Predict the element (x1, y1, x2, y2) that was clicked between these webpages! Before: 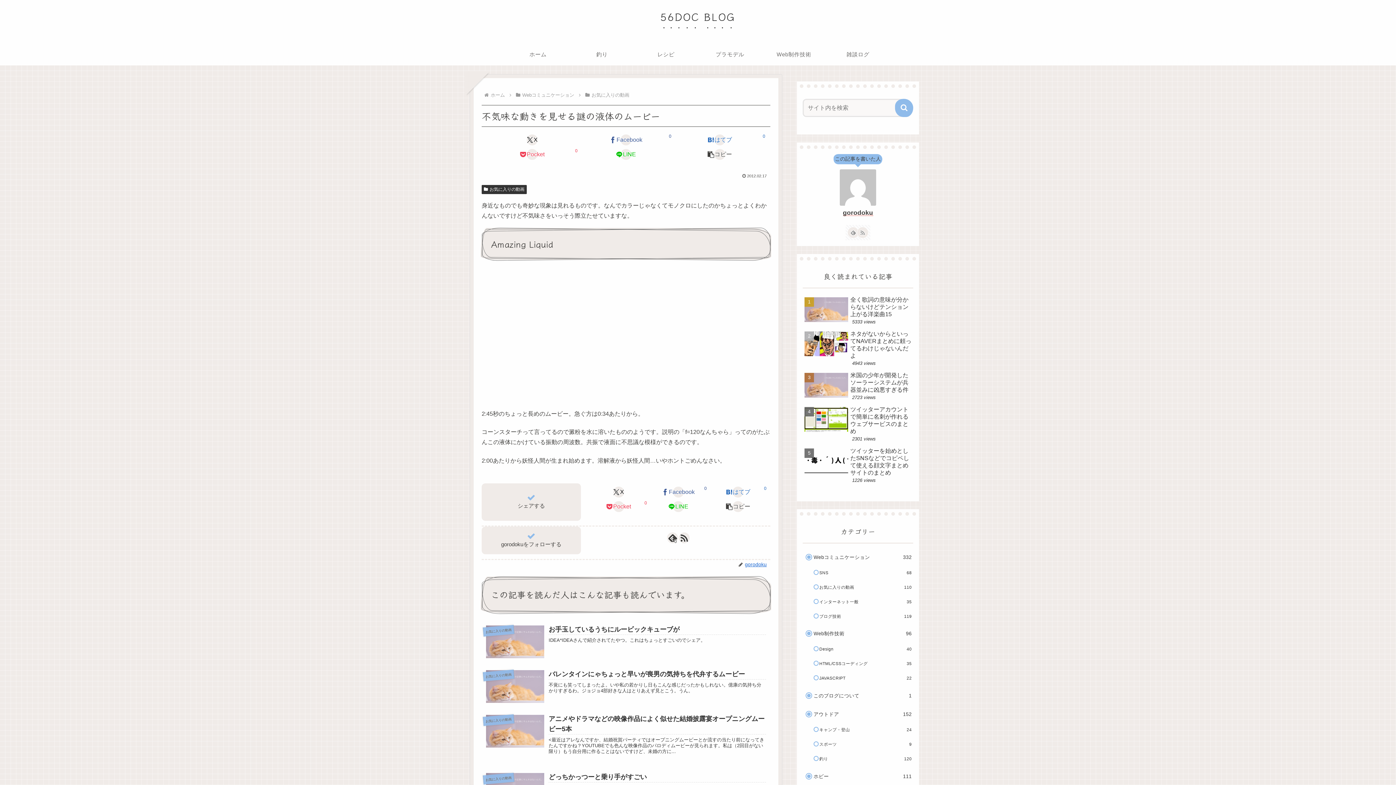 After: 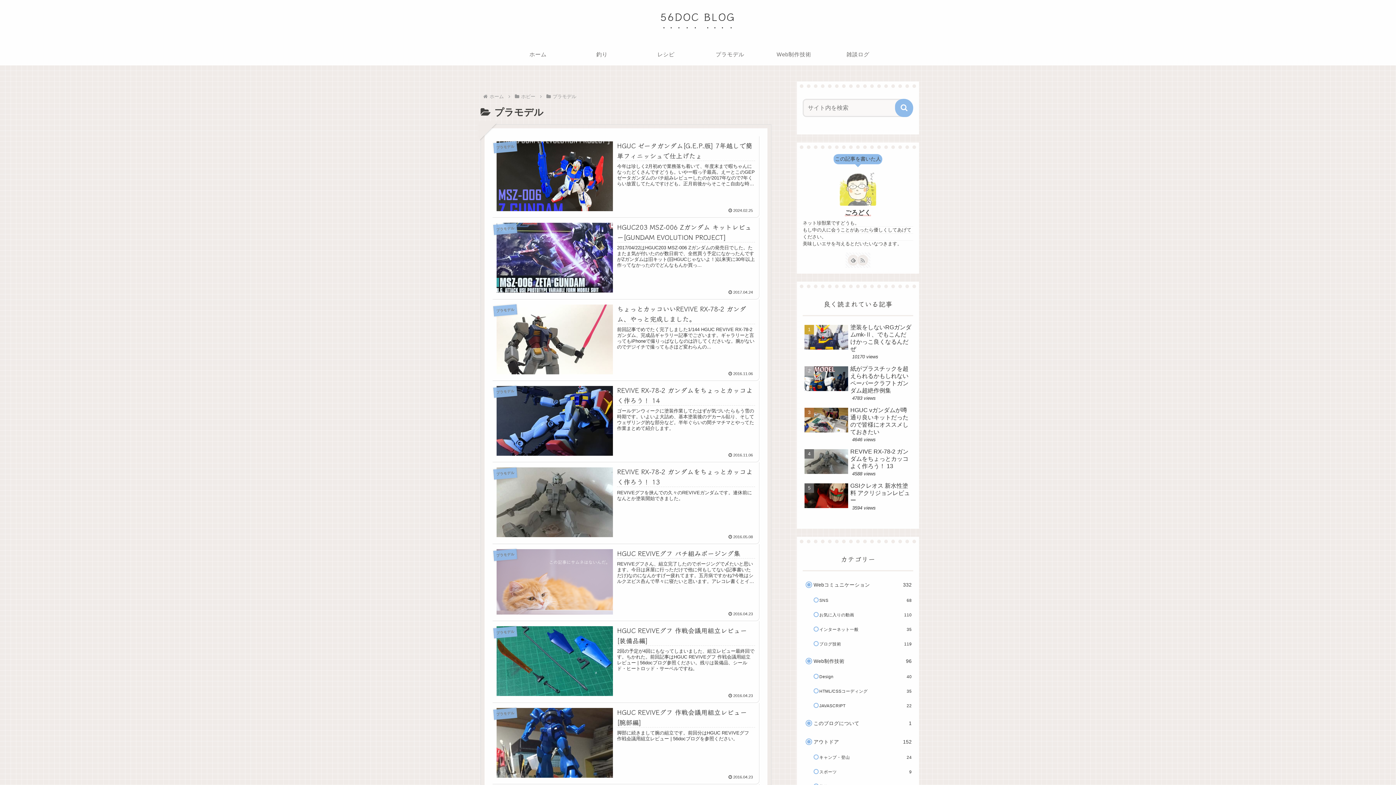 Action: label: プラモデル bbox: (698, 43, 762, 65)